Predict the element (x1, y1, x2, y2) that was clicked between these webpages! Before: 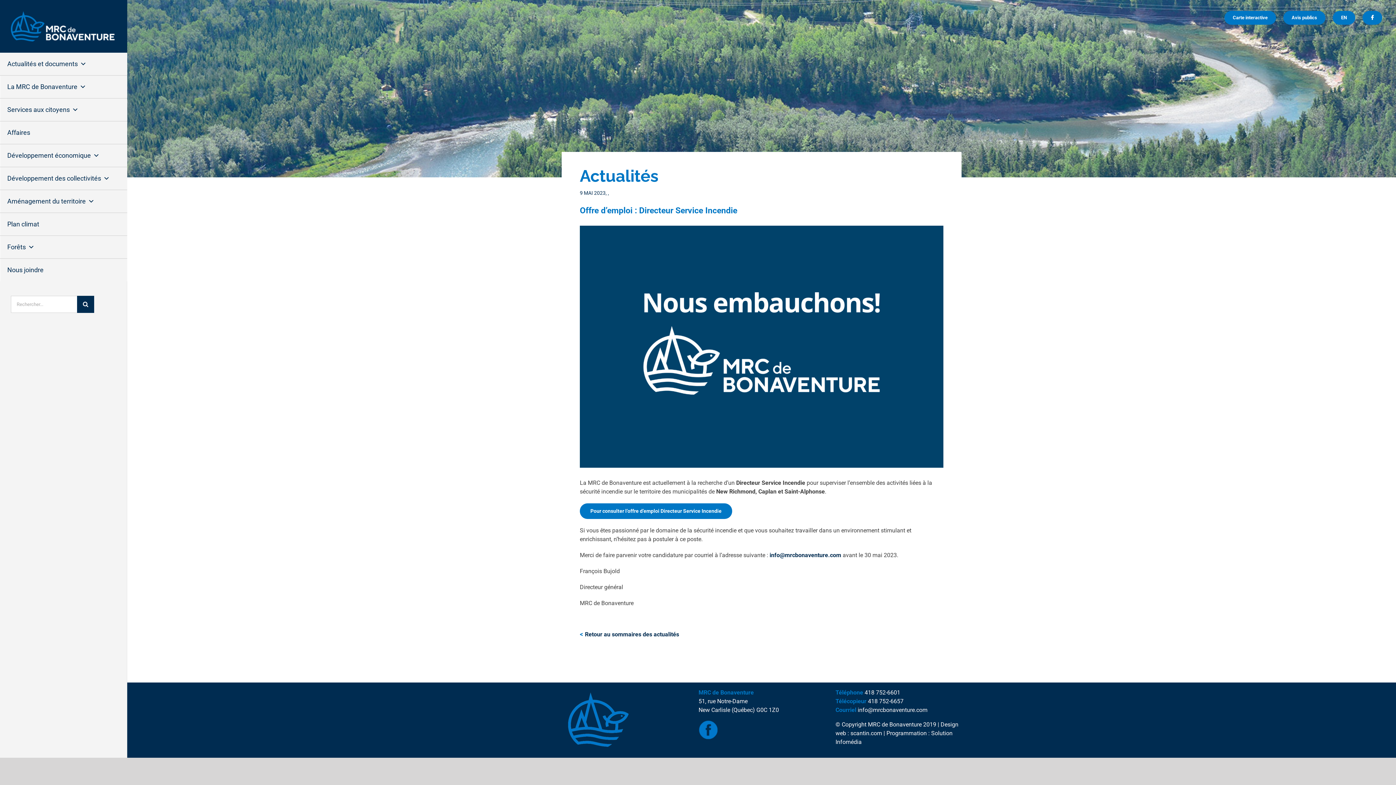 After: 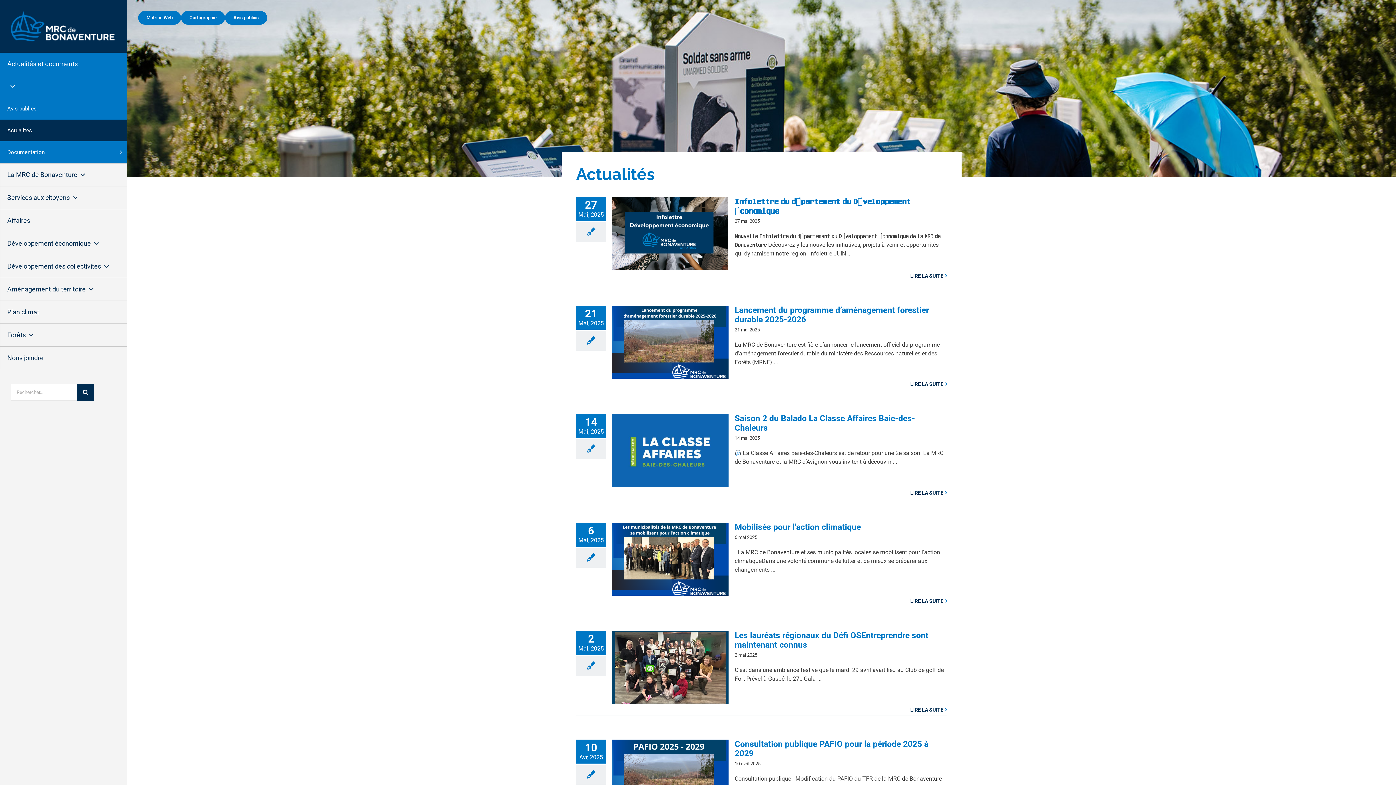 Action: label: <Retour au sommaires des actualités bbox: (580, 631, 679, 638)